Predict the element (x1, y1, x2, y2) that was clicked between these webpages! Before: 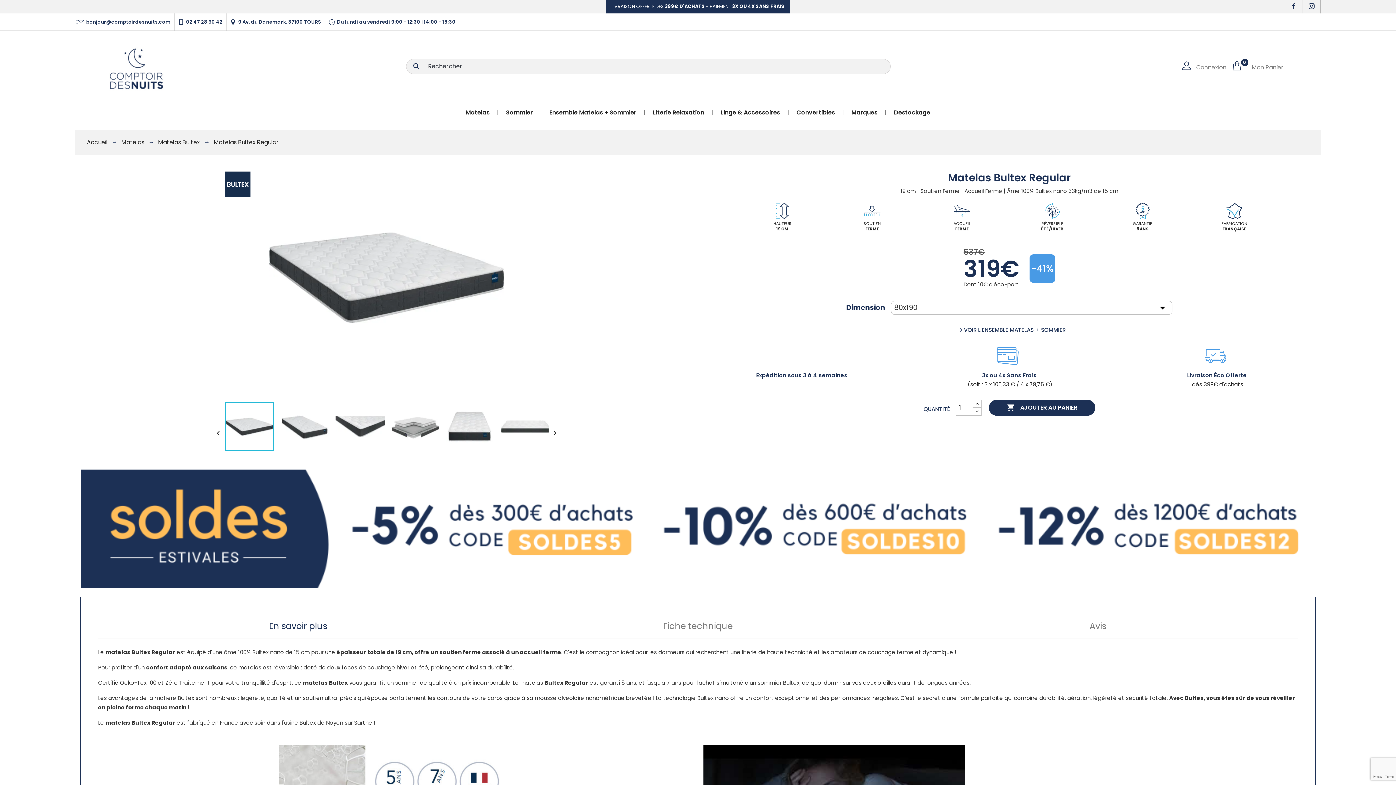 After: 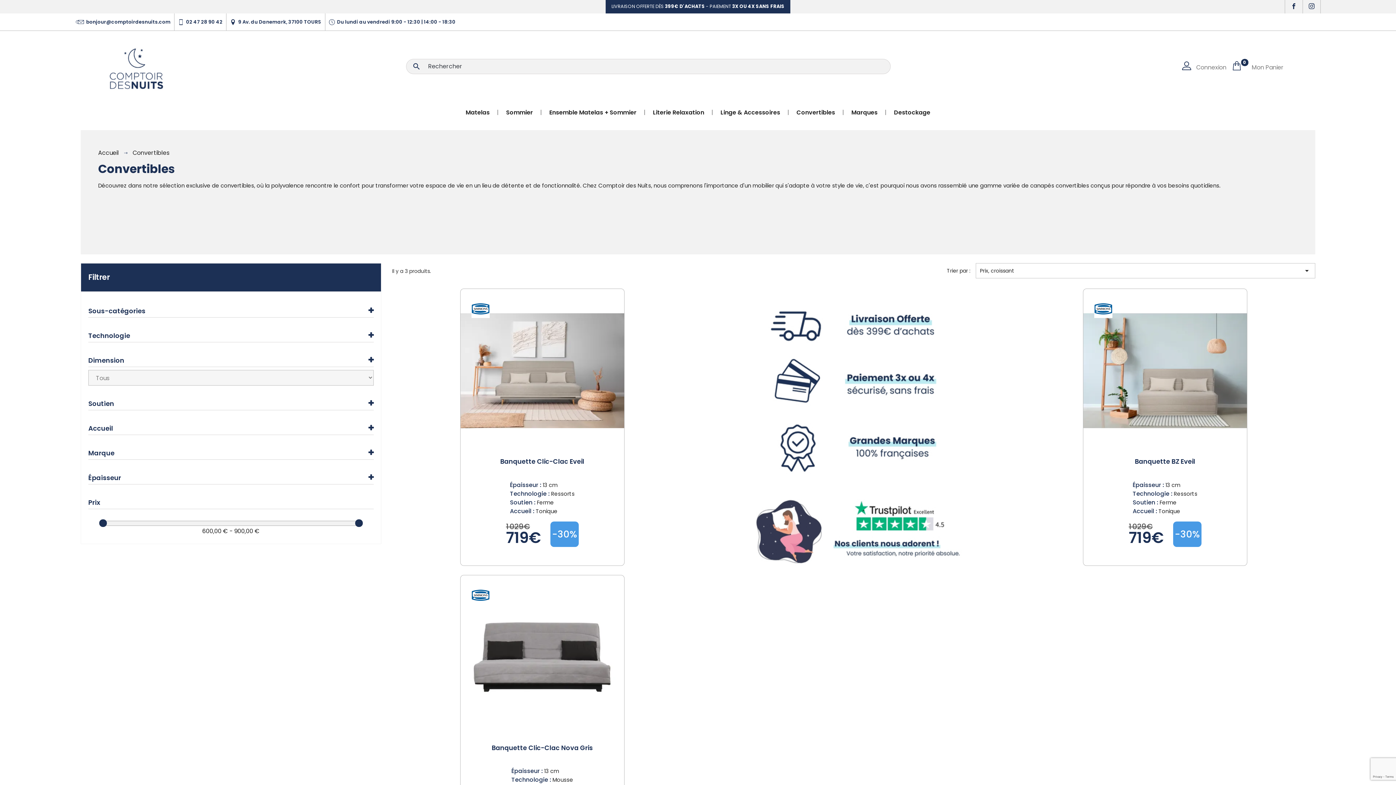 Action: bbox: (793, 101, 838, 123) label: Convertibles